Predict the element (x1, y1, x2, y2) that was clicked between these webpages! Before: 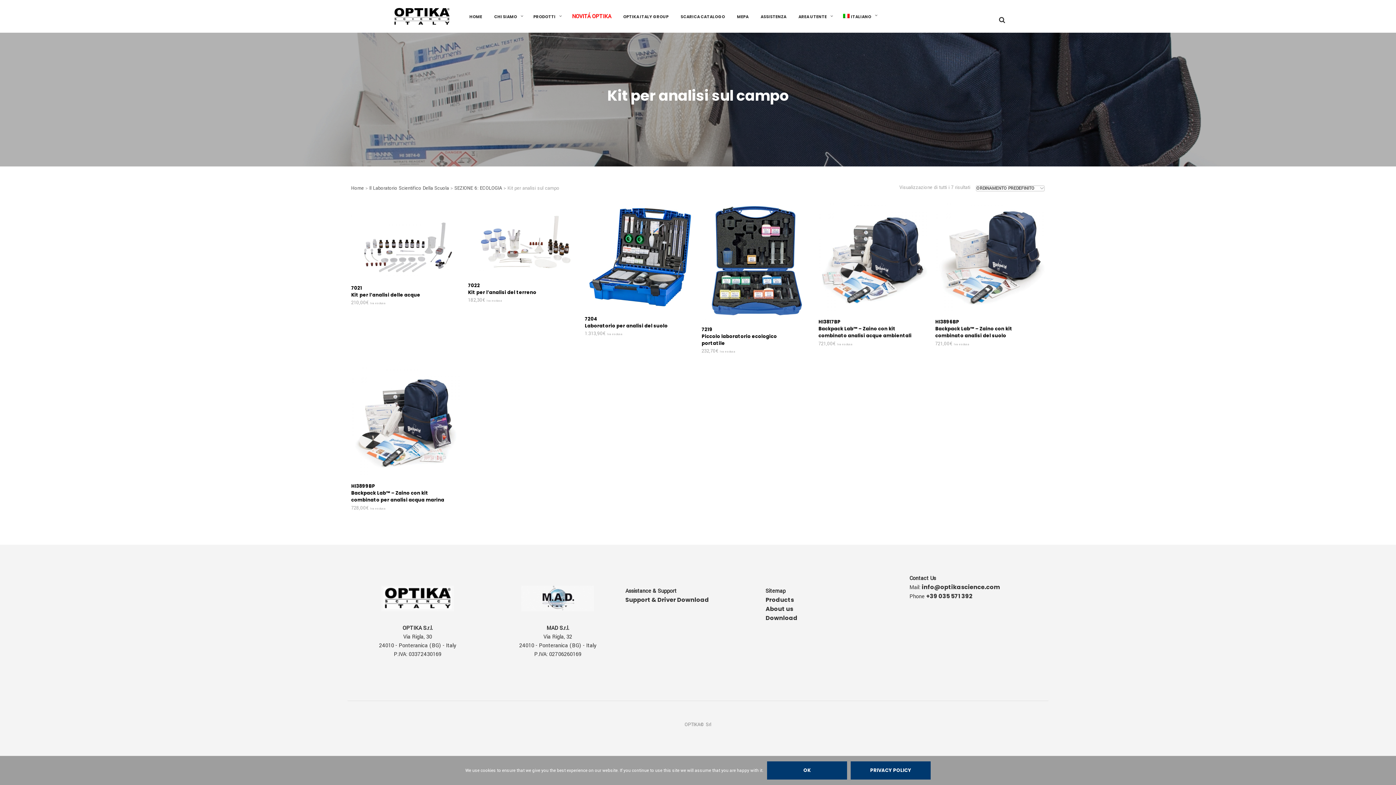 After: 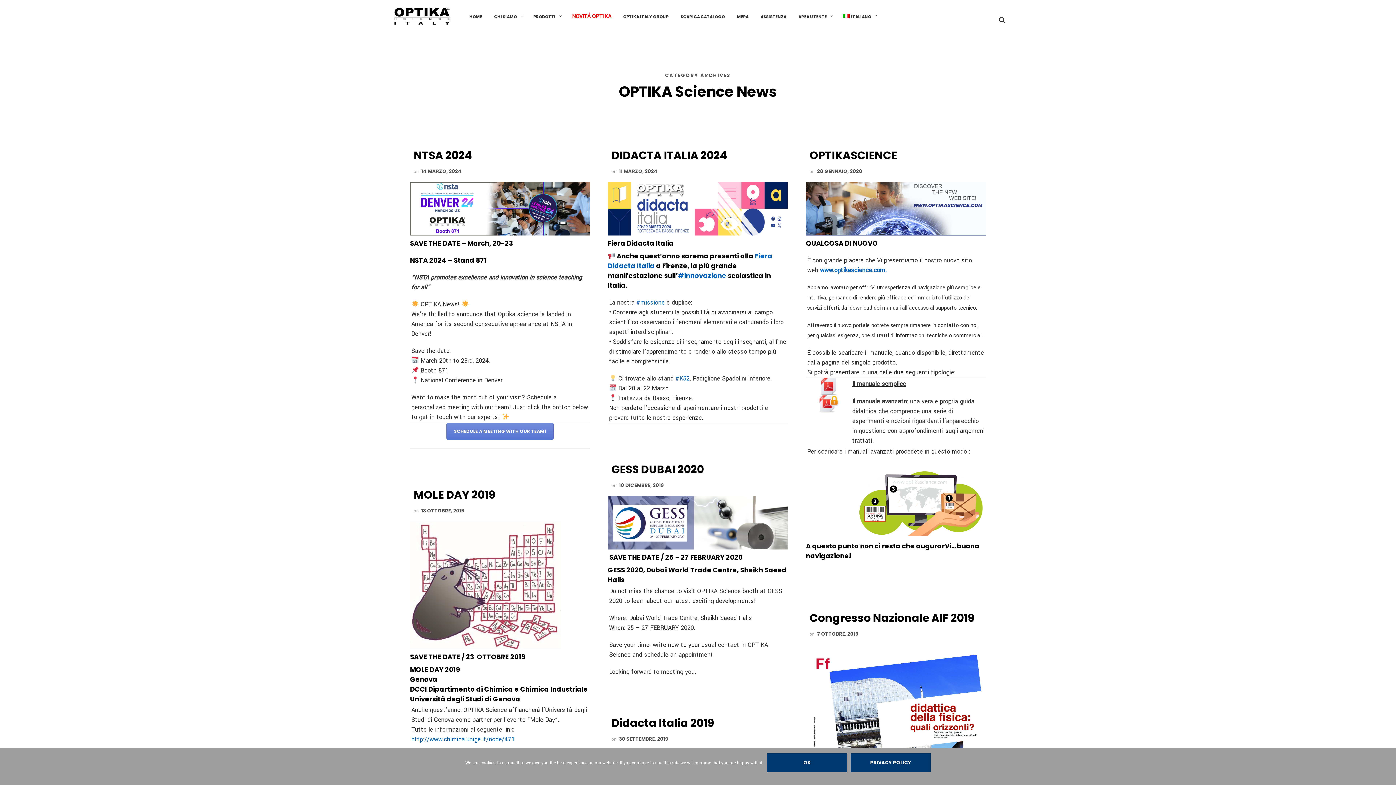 Action: bbox: (566, 11, 616, 22) label: NOVITÁ OPTIKA